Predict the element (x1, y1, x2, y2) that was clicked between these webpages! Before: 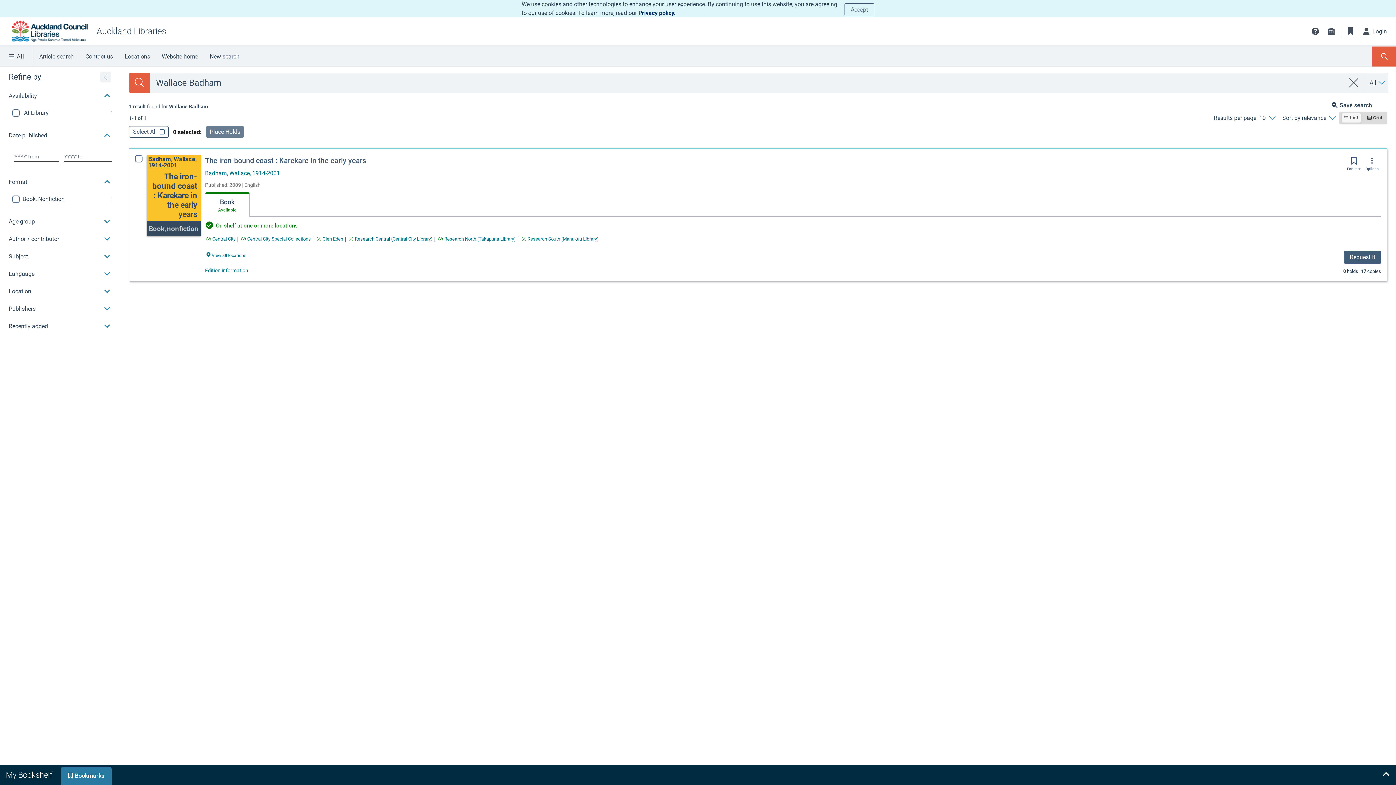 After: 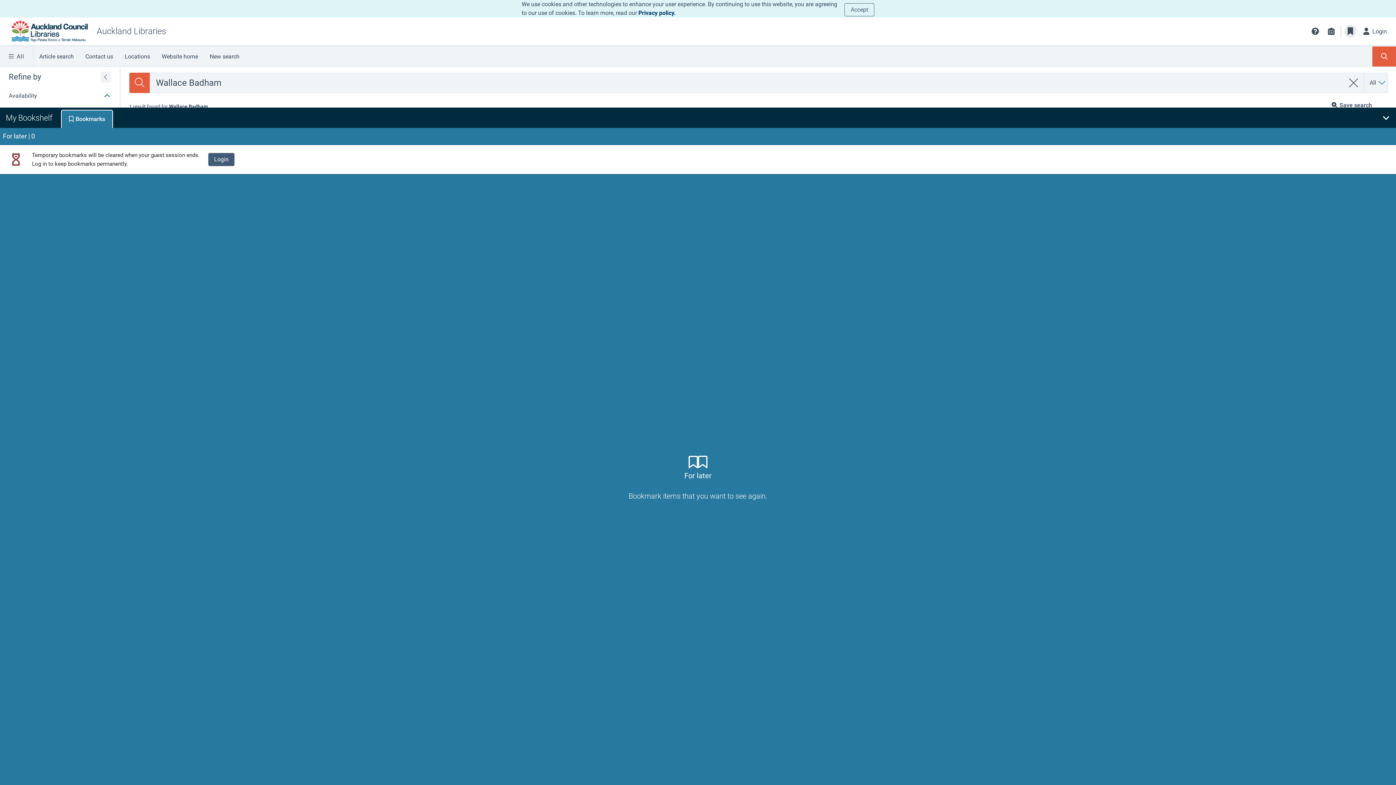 Action: label: Bookmarks bbox: (1344, 24, 1357, 37)